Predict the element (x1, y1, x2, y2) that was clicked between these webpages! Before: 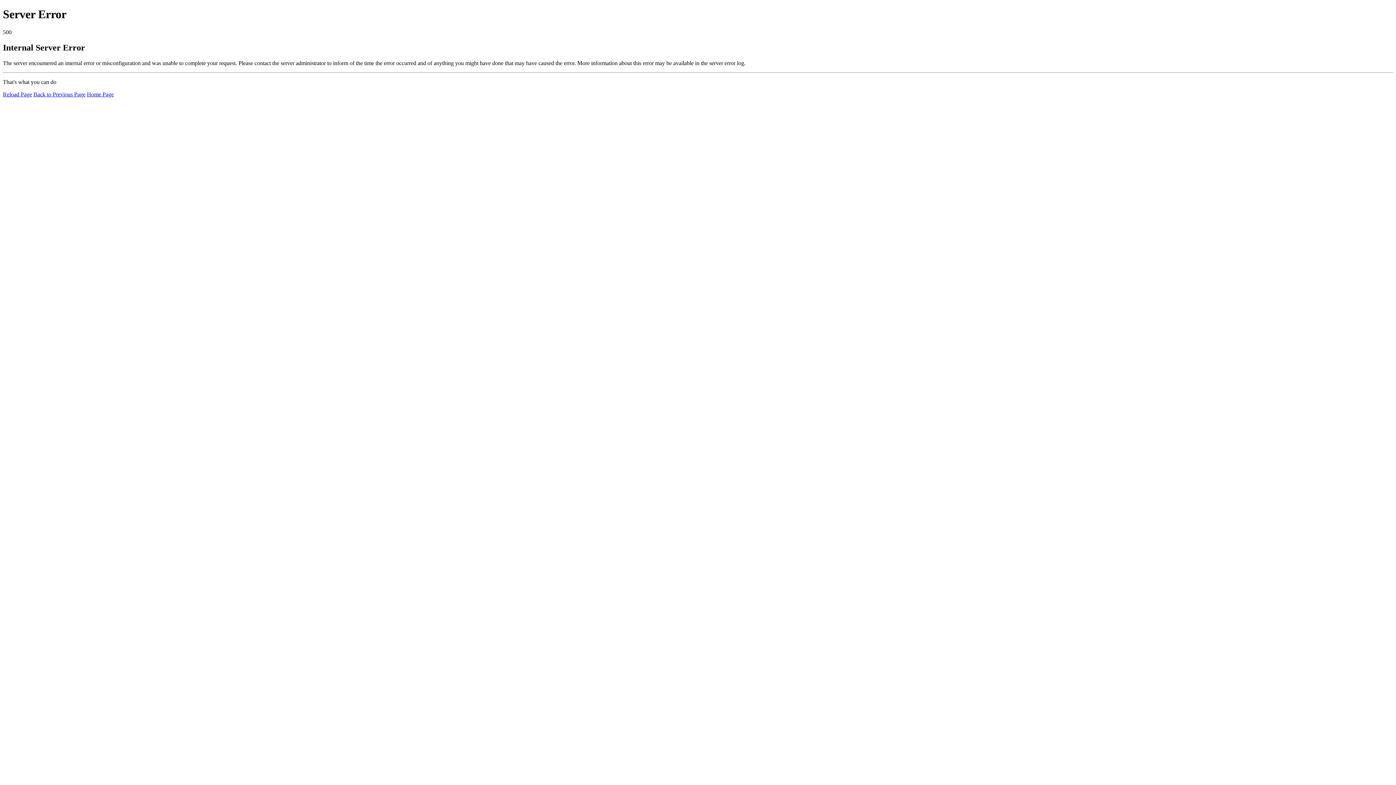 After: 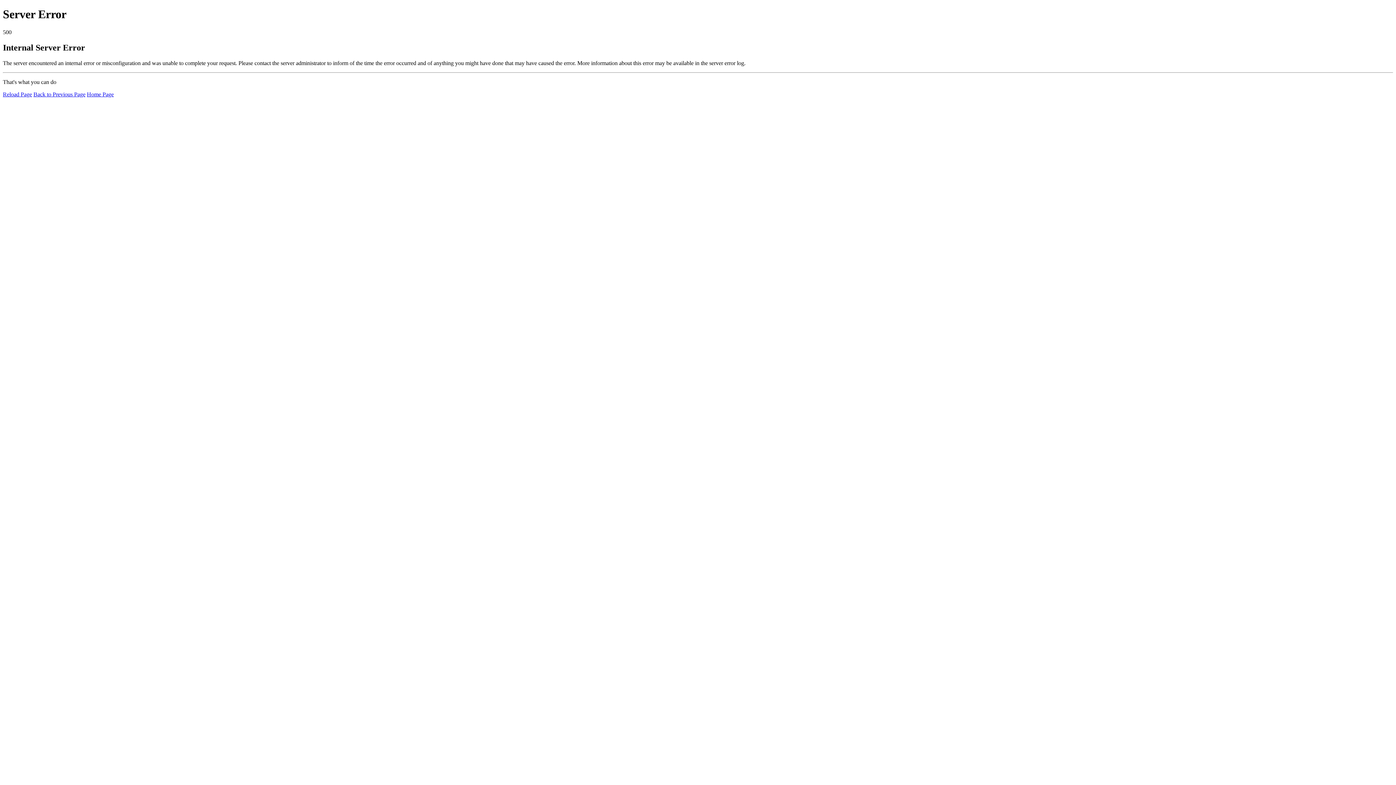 Action: bbox: (86, 91, 113, 97) label: Home Page